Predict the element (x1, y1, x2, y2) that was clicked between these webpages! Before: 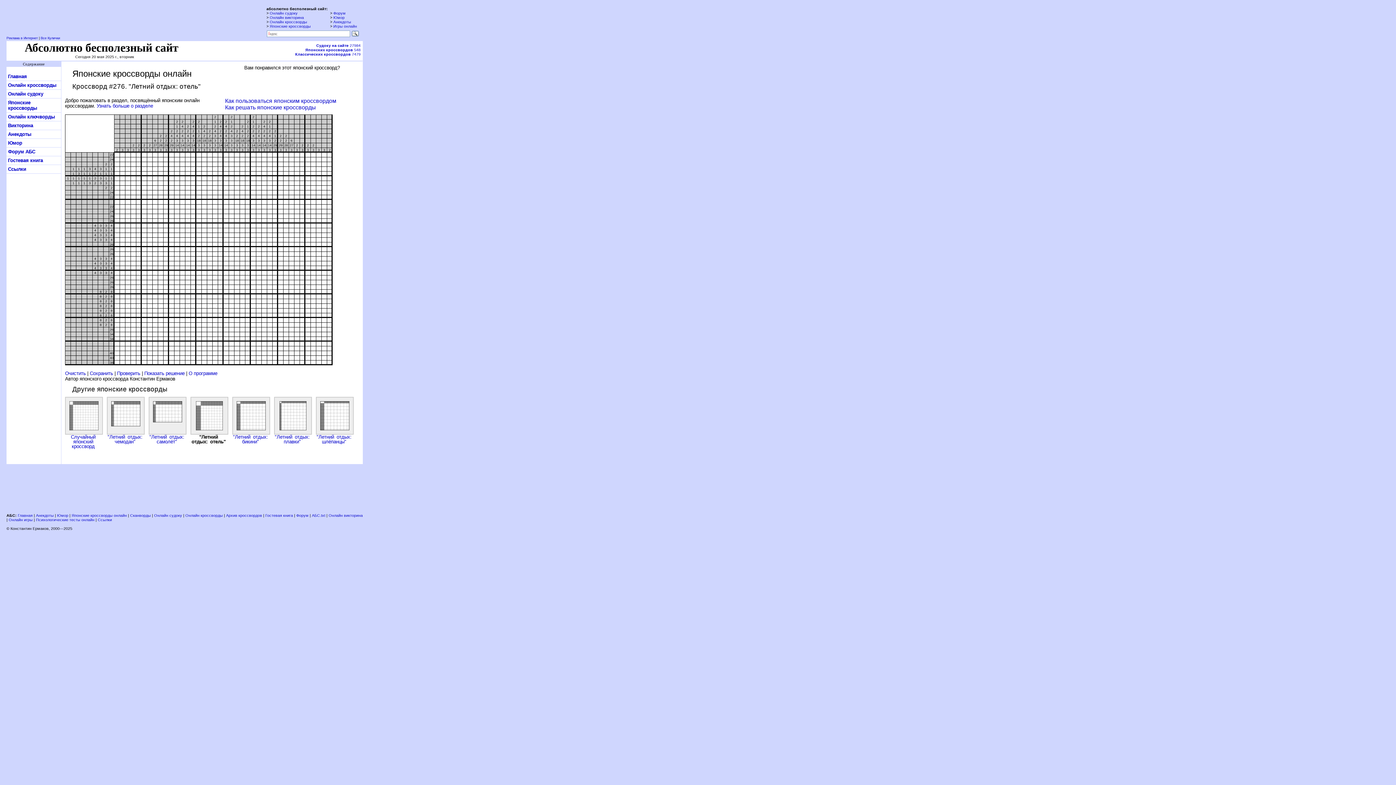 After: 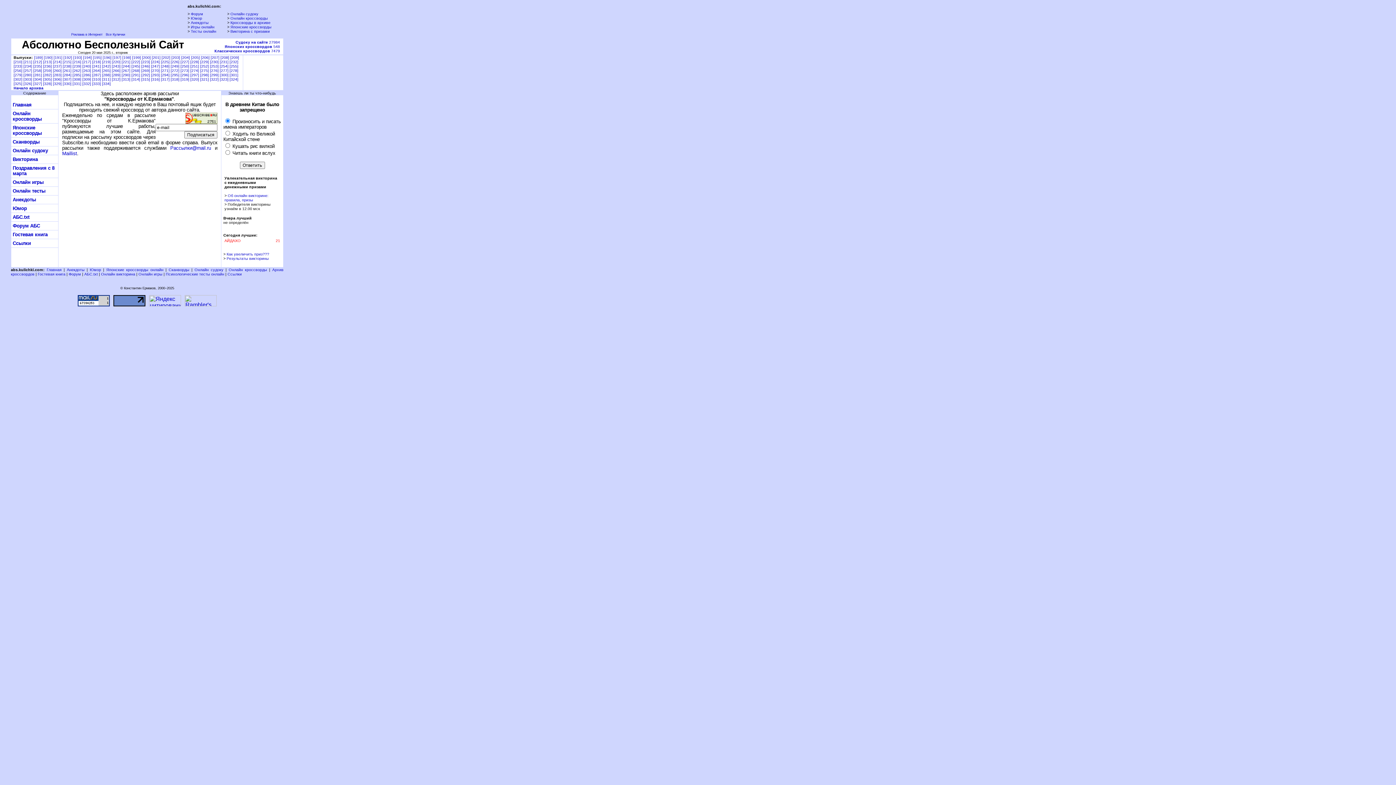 Action: bbox: (226, 513, 262, 517) label: Архив кроссвордов